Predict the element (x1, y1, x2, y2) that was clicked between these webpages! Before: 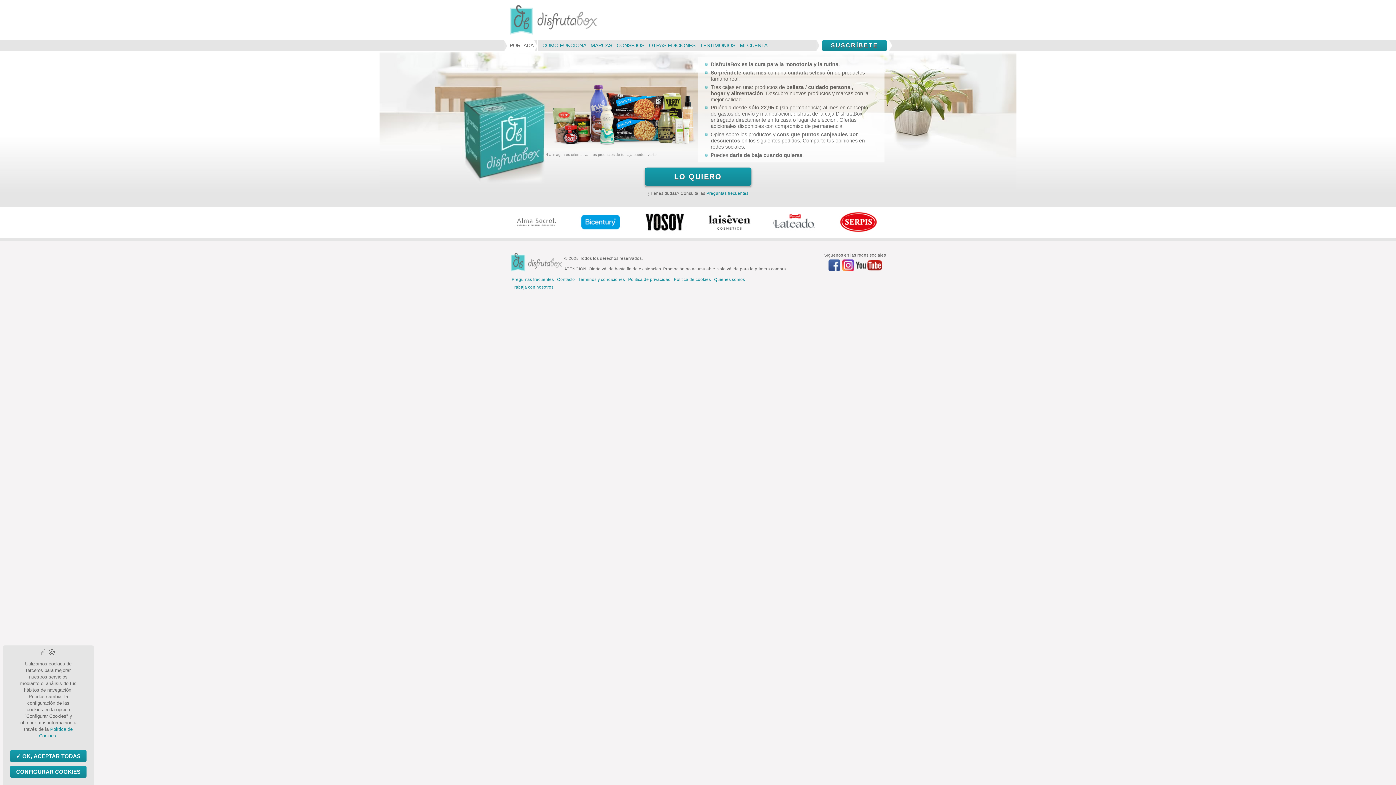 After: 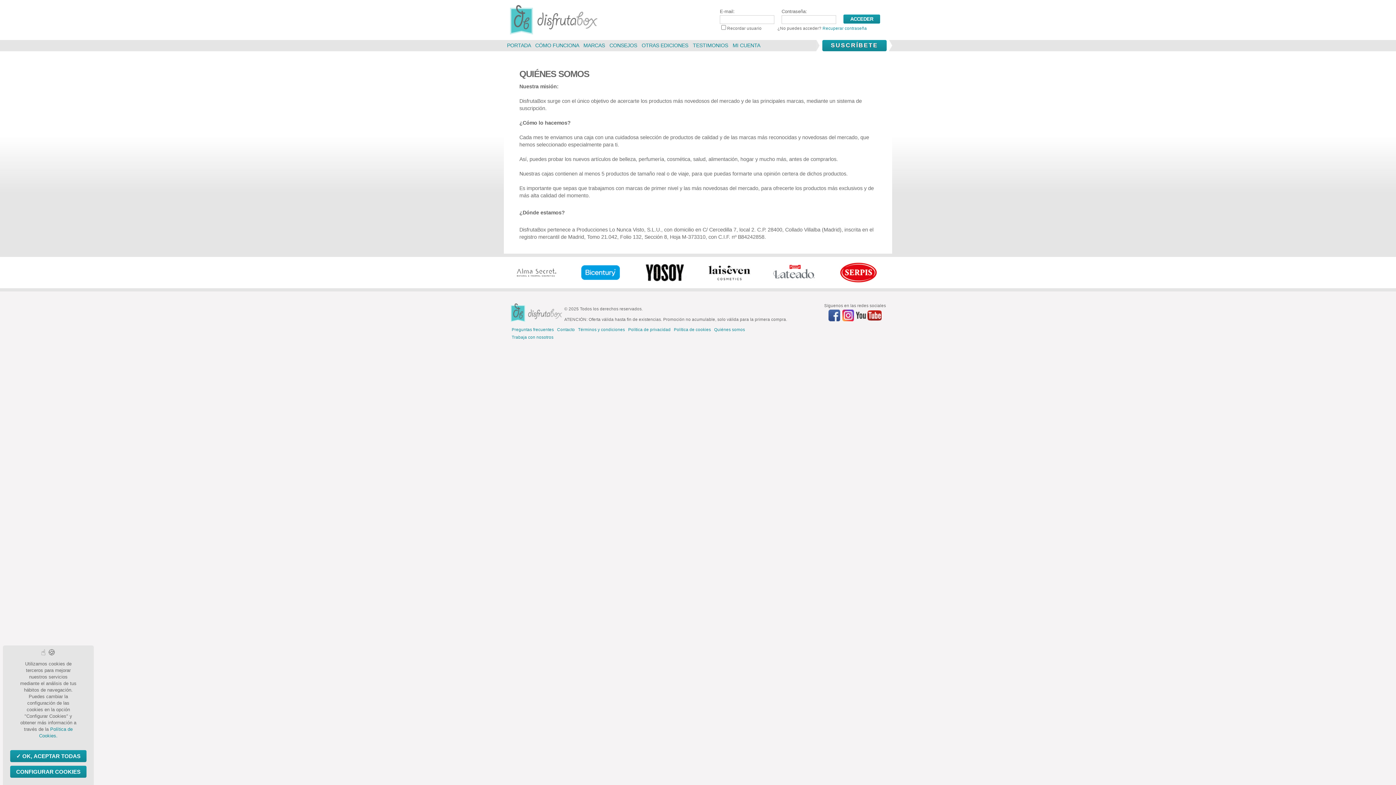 Action: bbox: (714, 277, 745, 281) label: Quiénes somos